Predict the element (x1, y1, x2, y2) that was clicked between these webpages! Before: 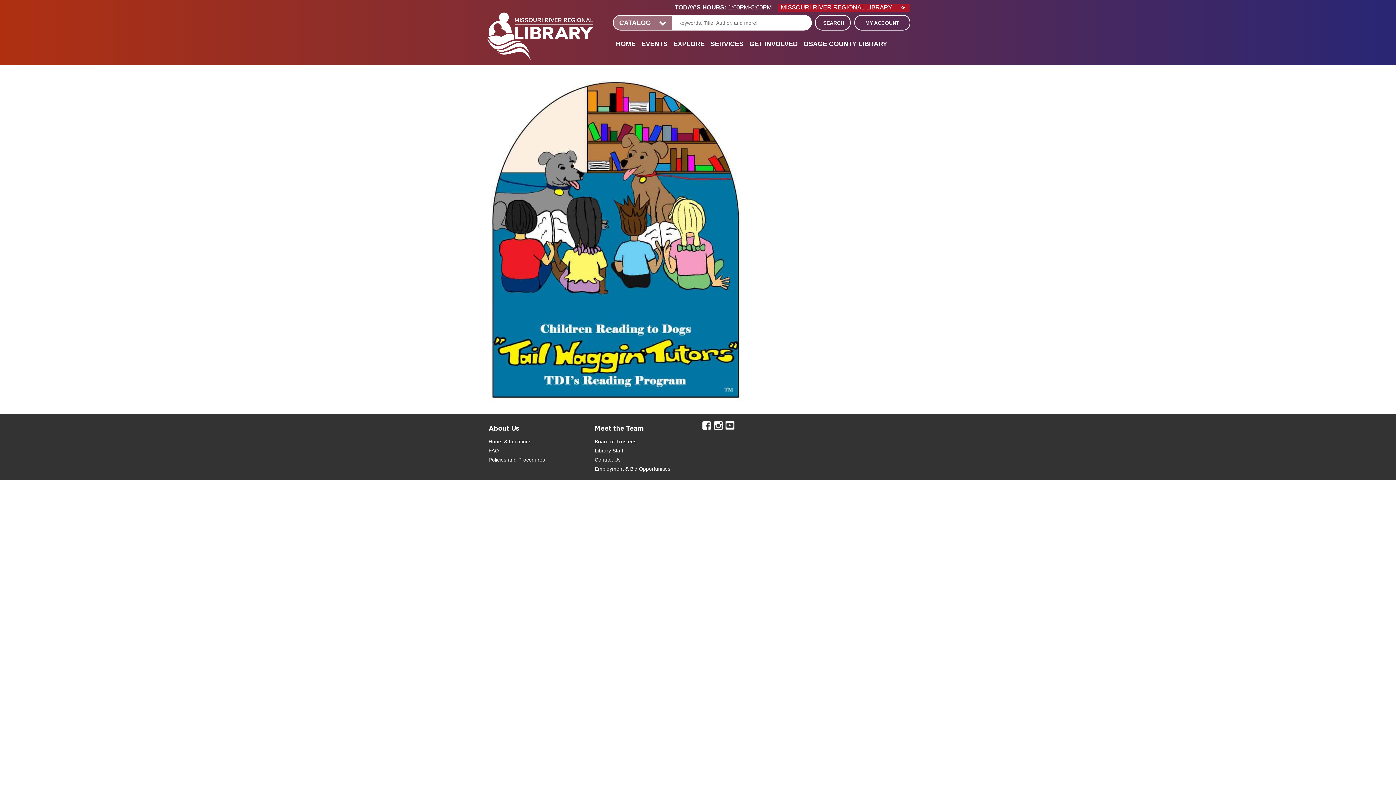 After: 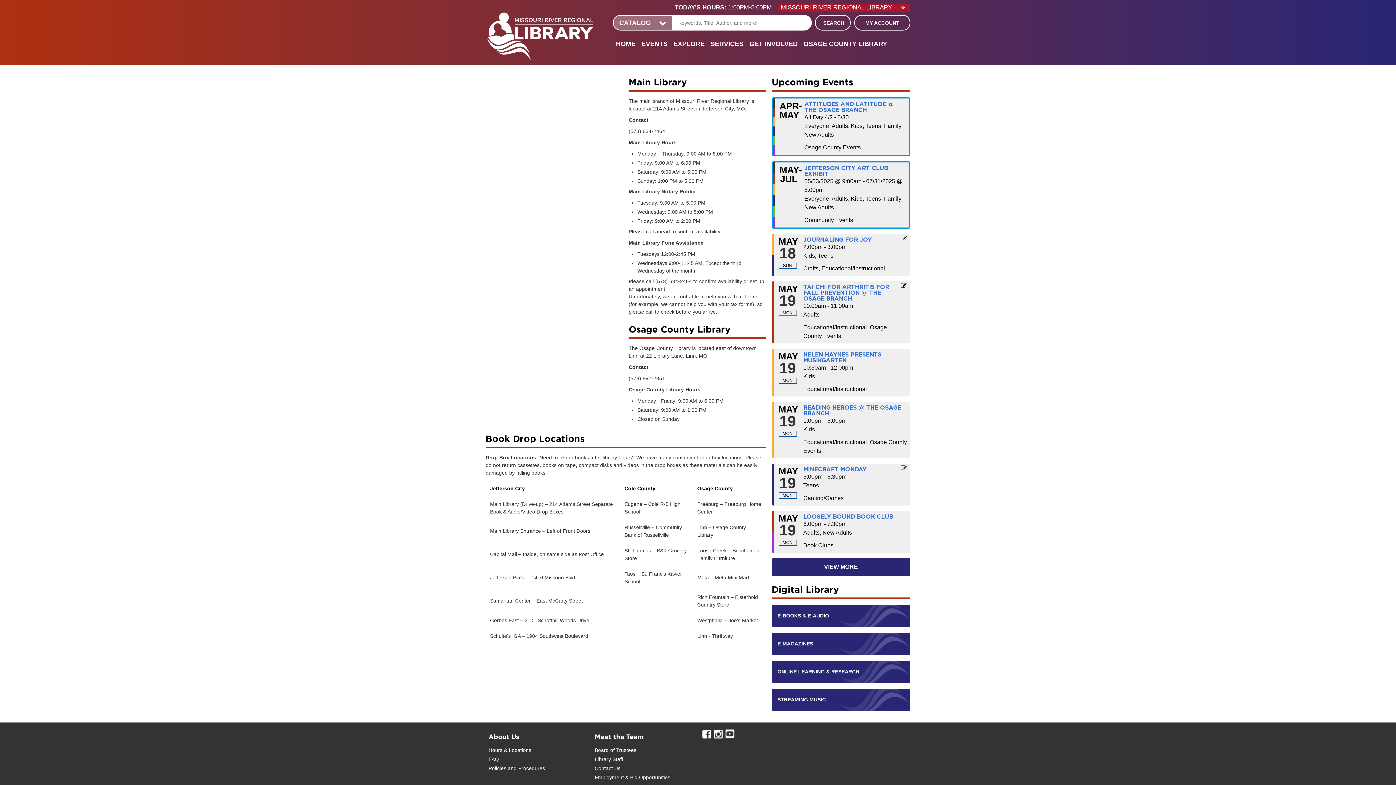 Action: label: Hours & Locations bbox: (488, 438, 531, 445)